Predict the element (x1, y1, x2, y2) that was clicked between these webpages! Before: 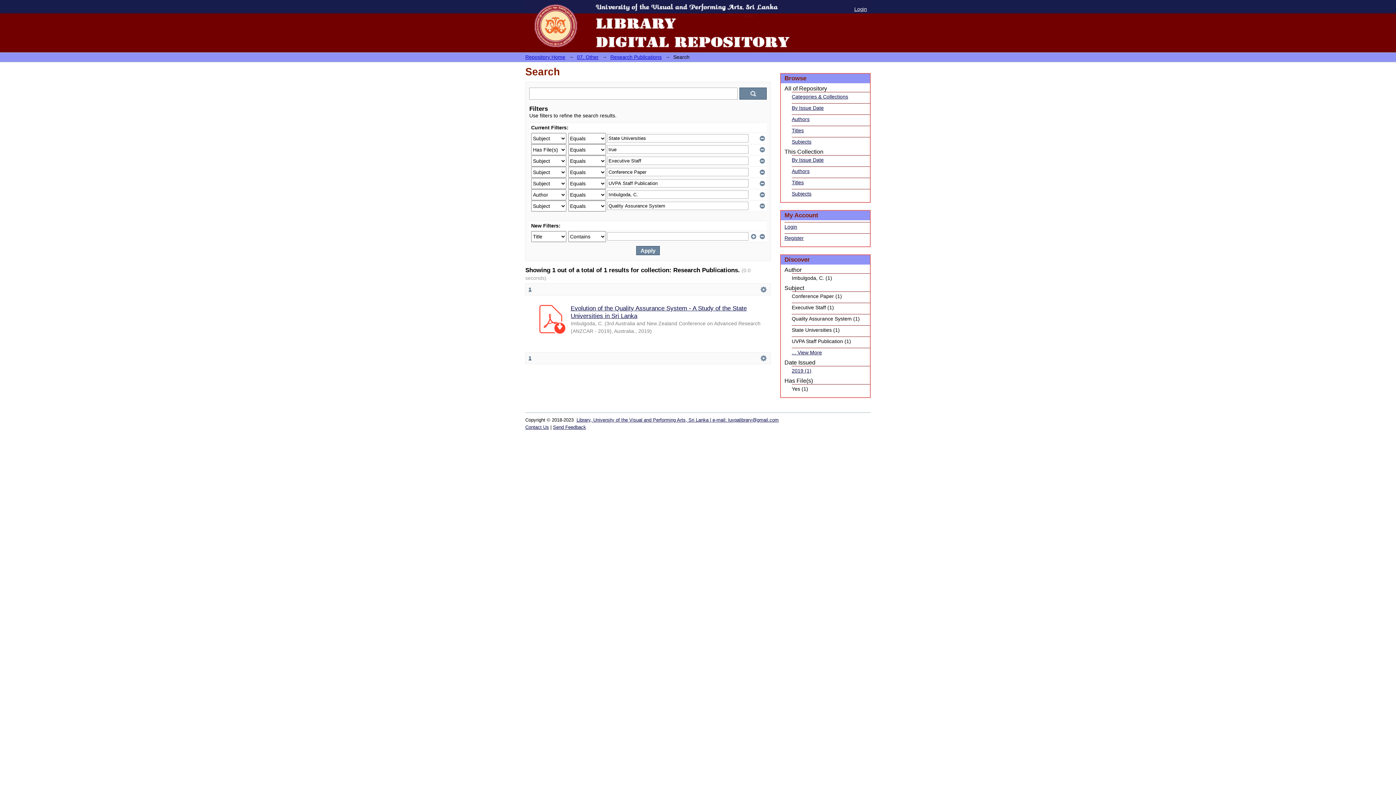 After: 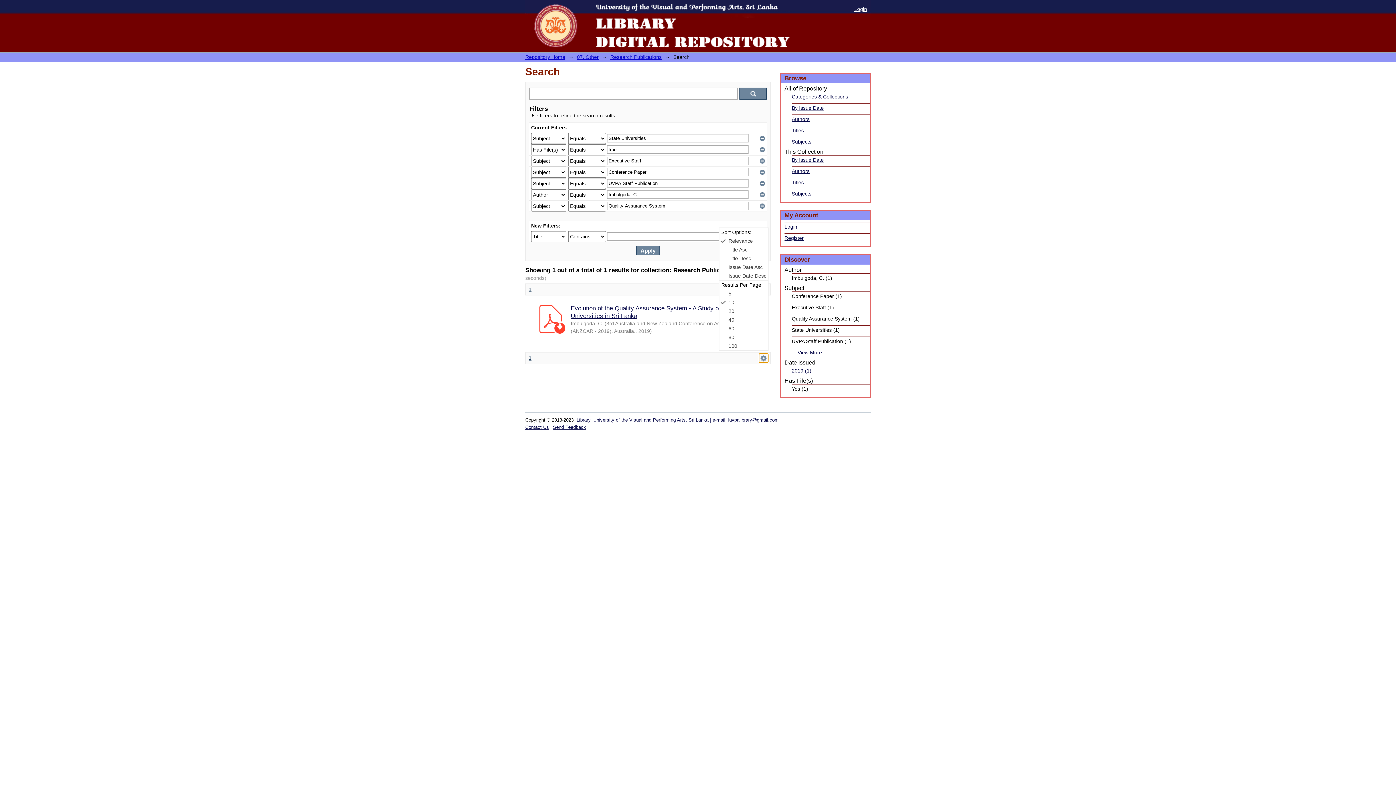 Action: bbox: (759, 353, 768, 362) label:  